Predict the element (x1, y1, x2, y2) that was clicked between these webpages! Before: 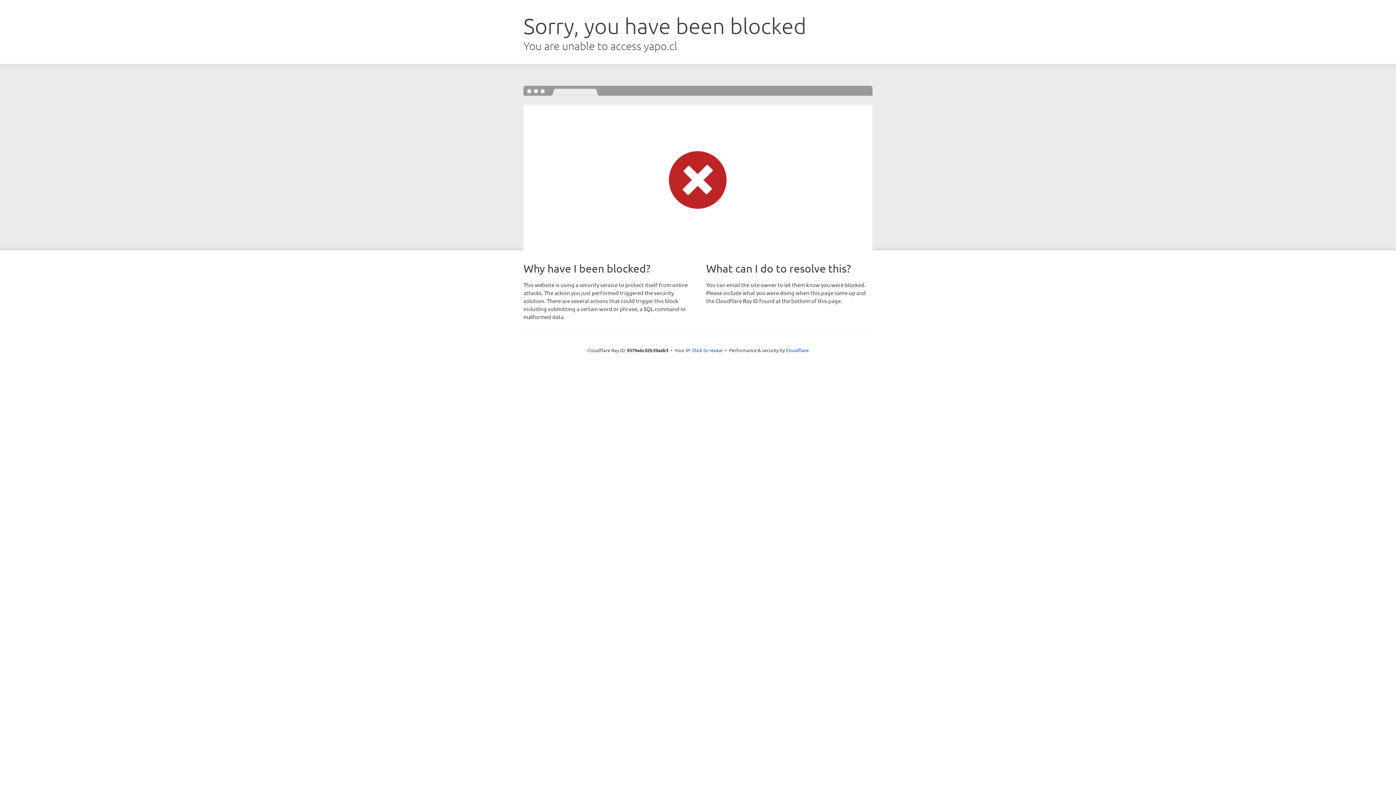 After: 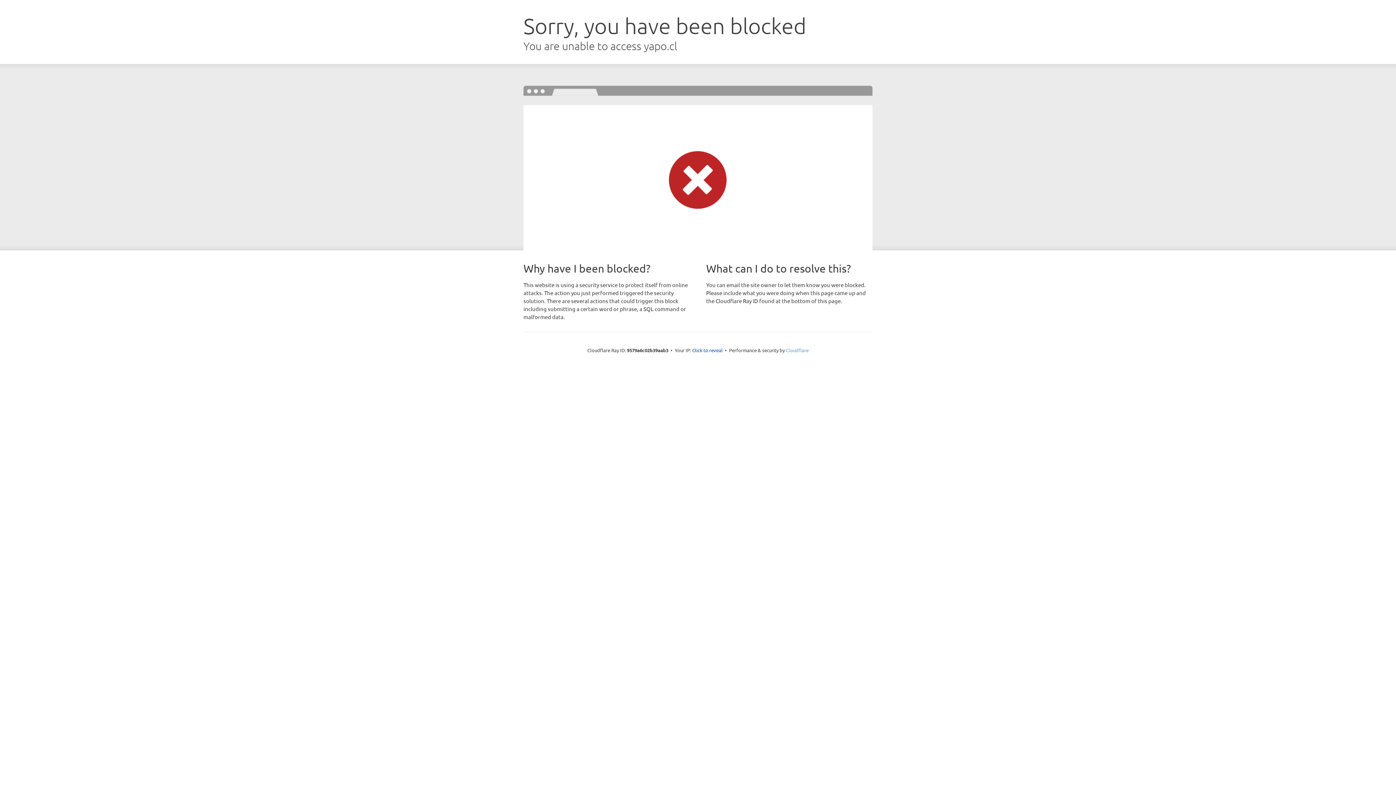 Action: label: Cloudflare bbox: (786, 347, 808, 353)